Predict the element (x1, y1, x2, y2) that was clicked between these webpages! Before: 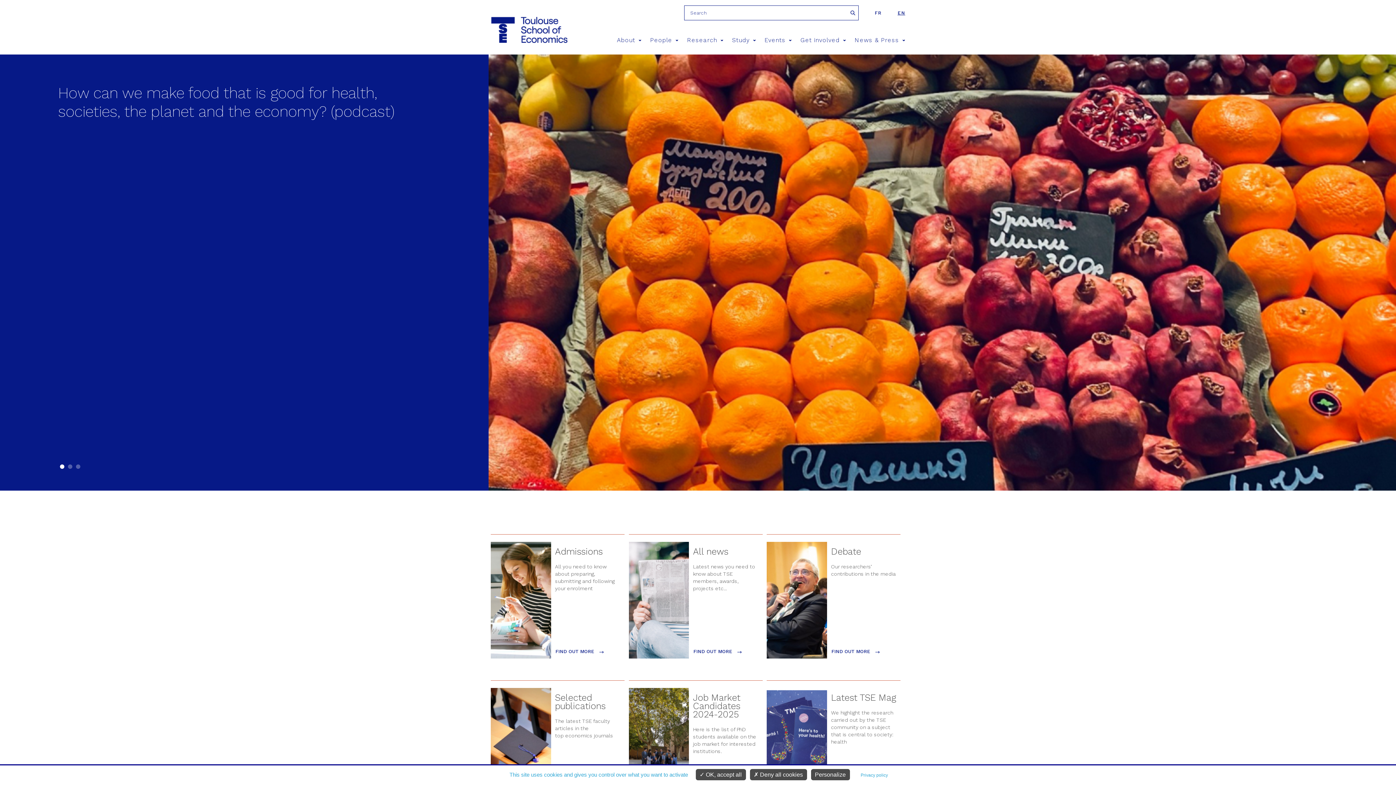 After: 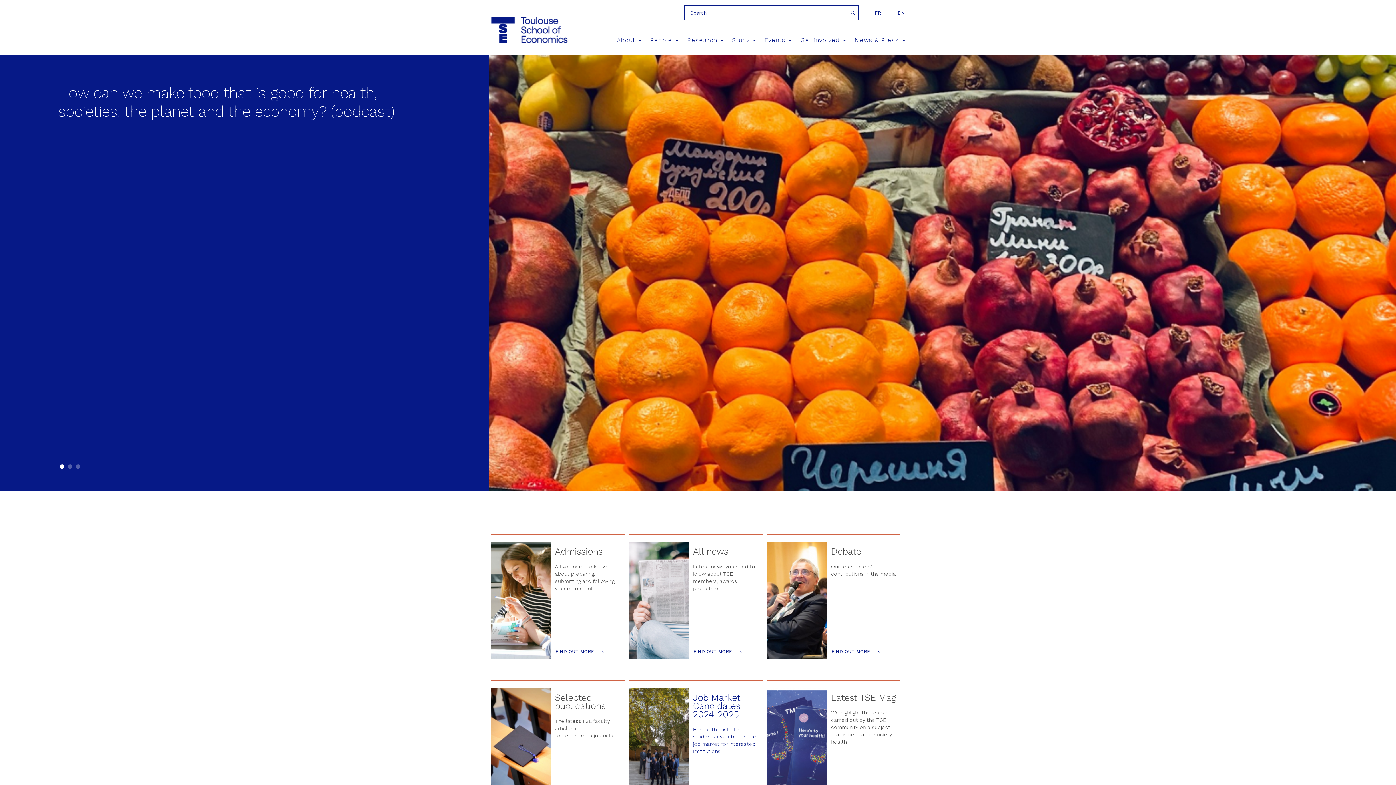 Action: label:  OK, accept all bbox: (695, 769, 746, 780)